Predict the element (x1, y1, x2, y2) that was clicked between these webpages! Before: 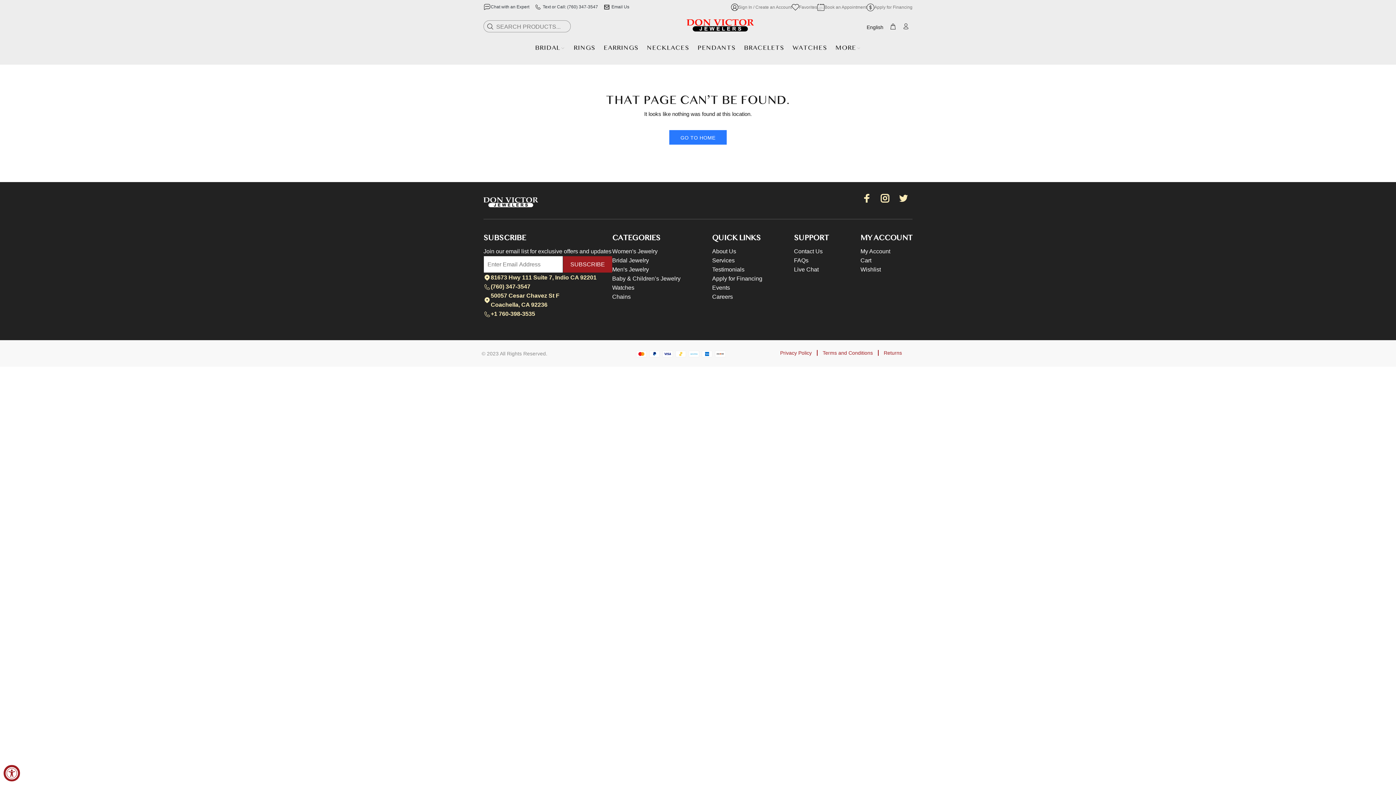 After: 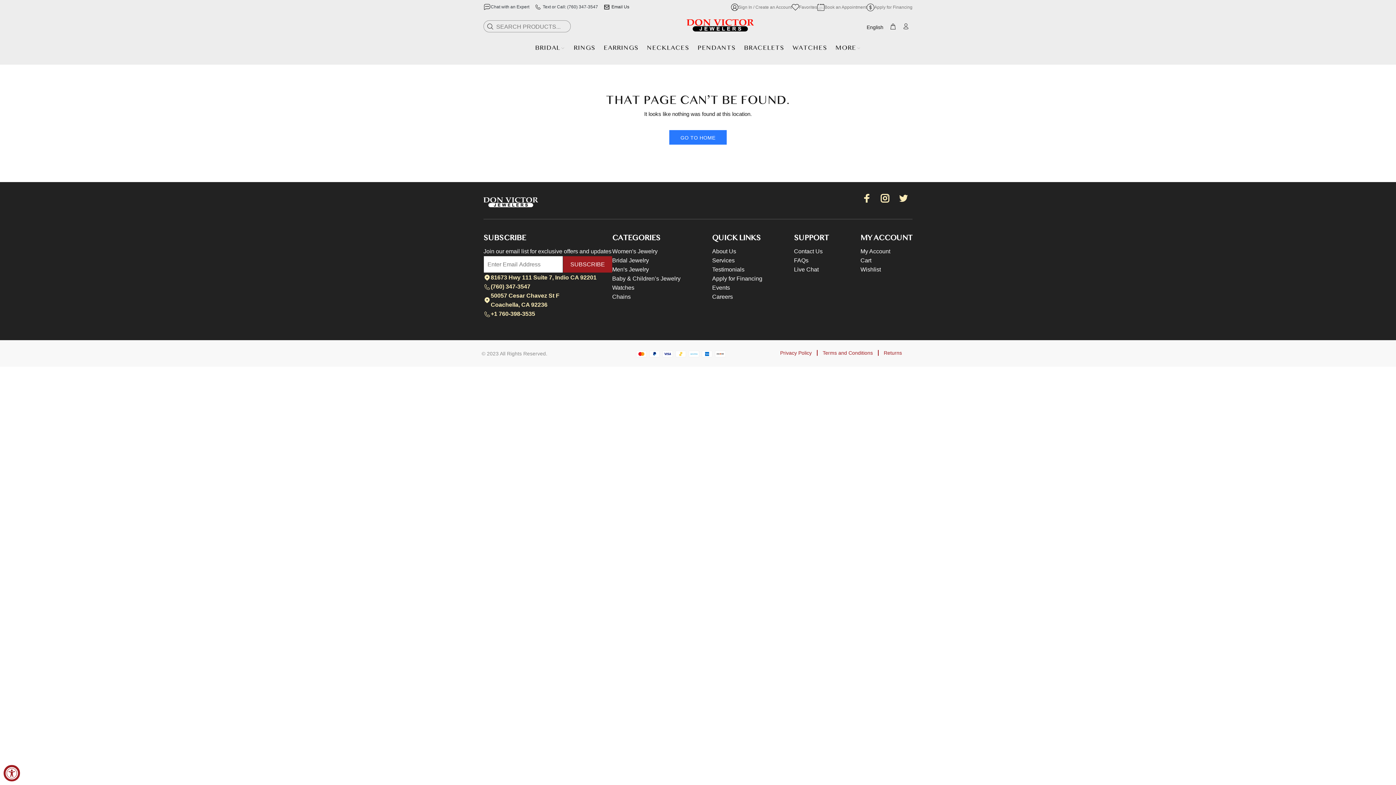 Action: bbox: (611, 4, 629, 9) label: Email Us